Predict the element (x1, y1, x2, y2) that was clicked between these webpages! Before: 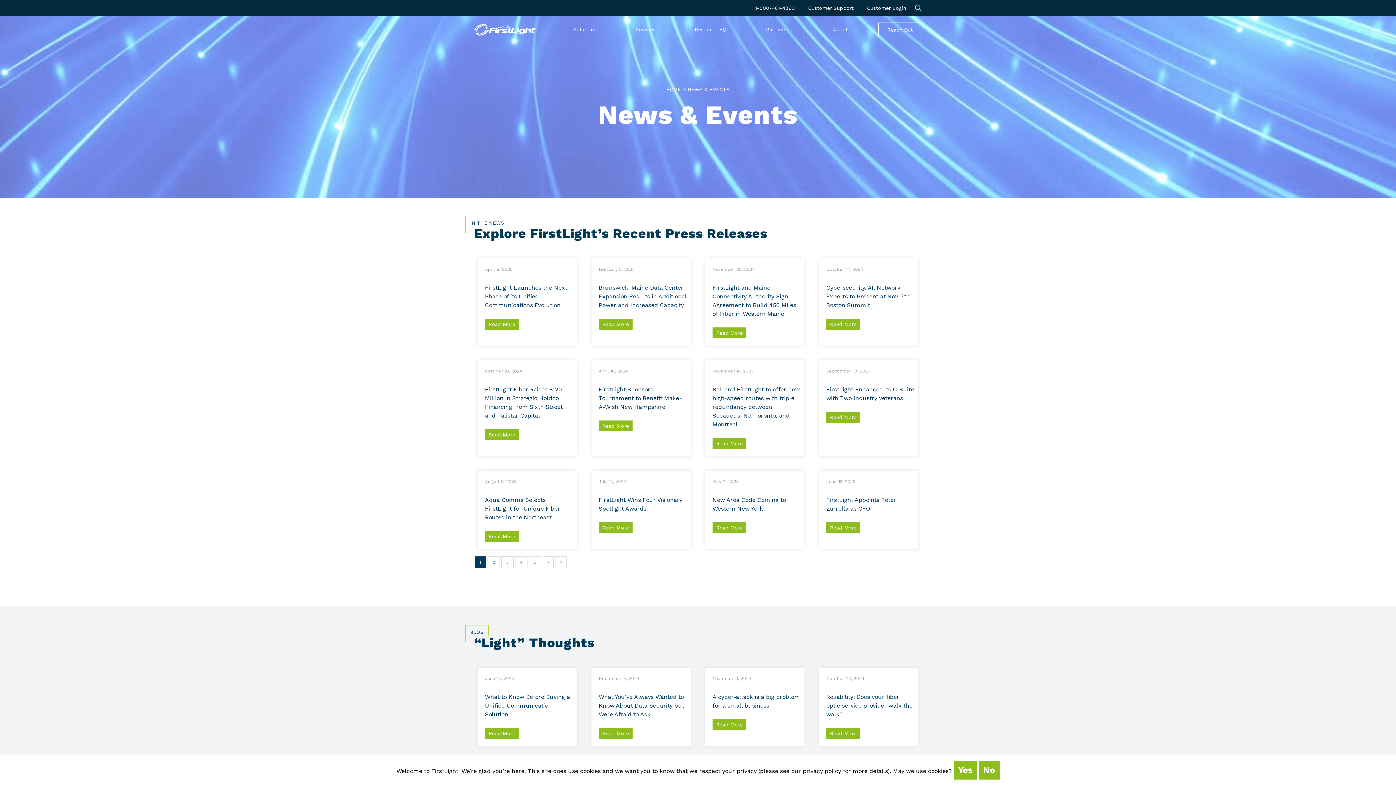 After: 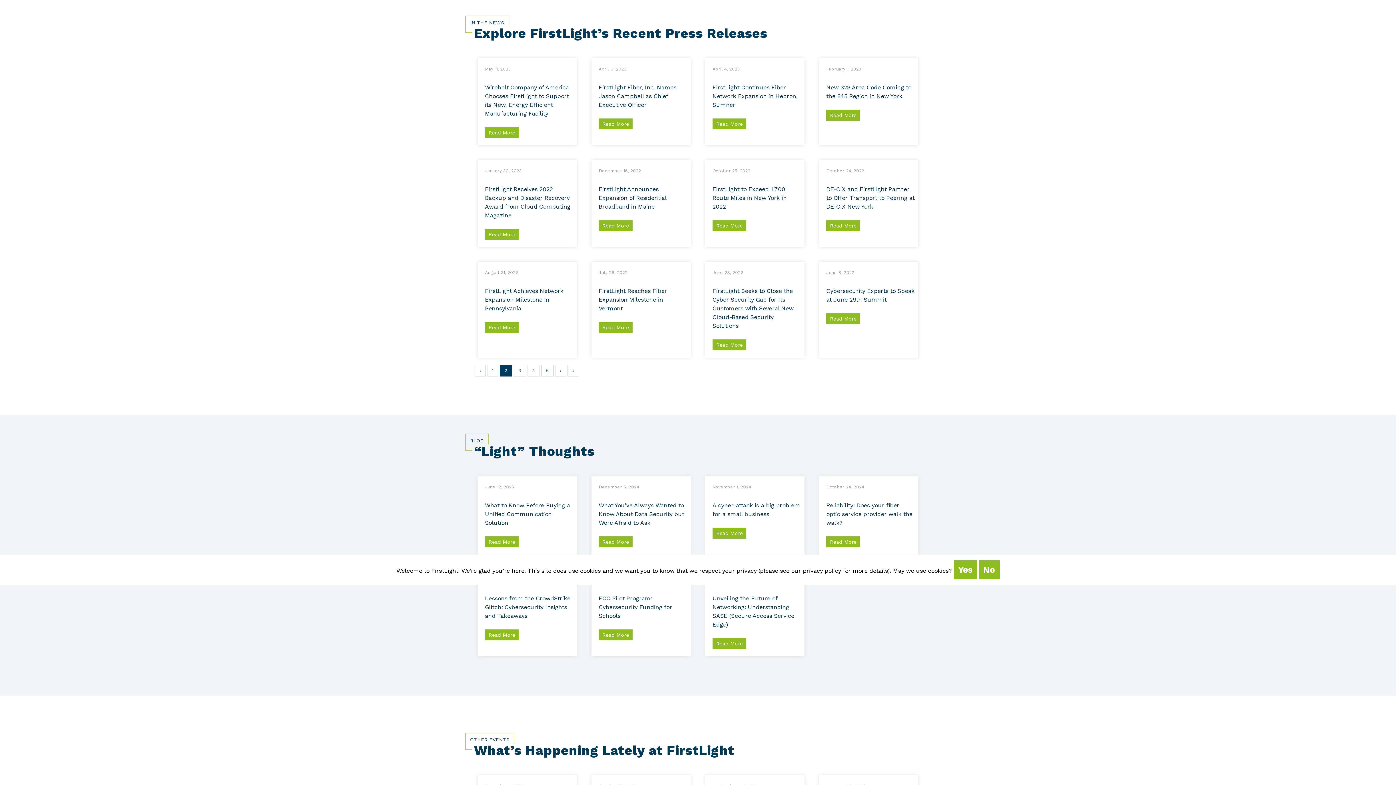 Action: bbox: (487, 556, 500, 568) label: 2